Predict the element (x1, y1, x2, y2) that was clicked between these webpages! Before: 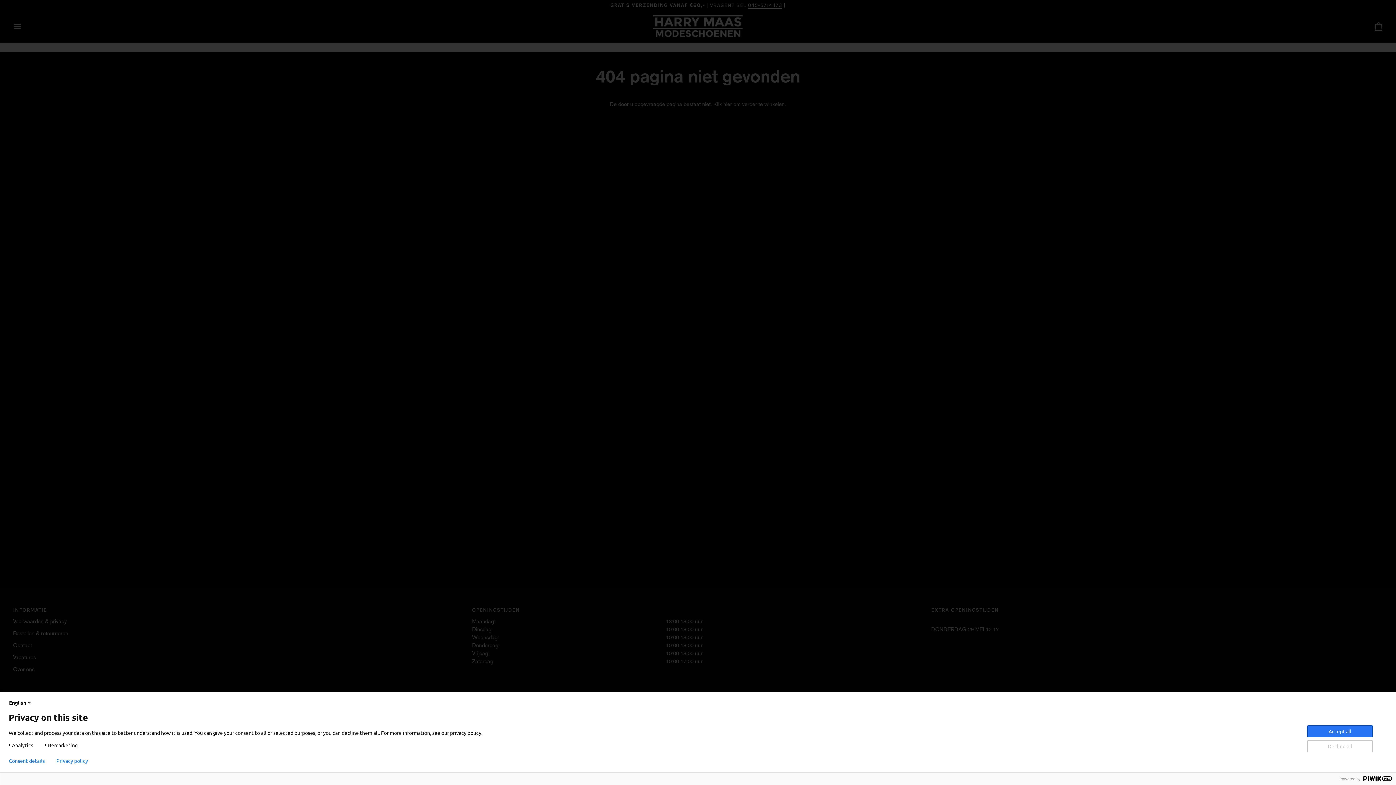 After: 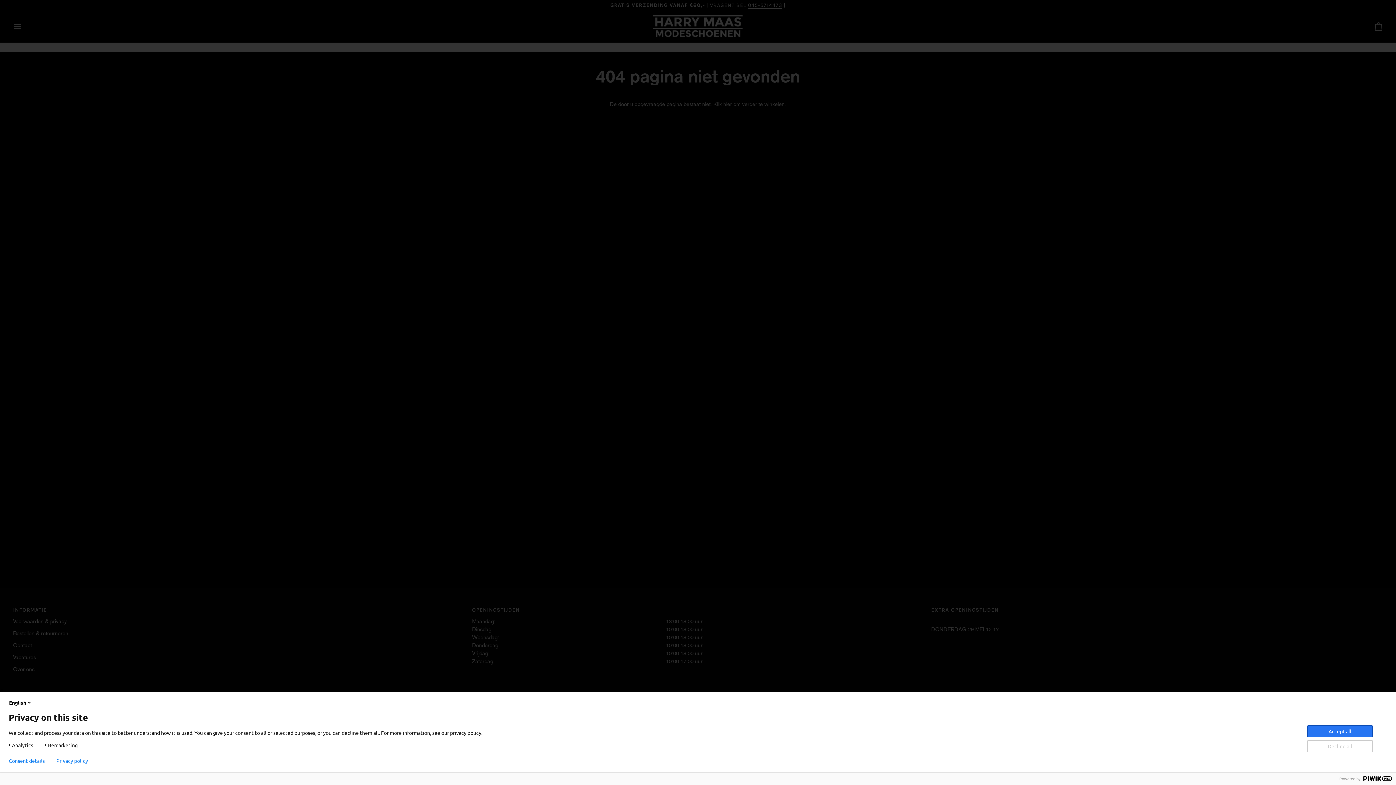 Action: label: Privacy policy bbox: (56, 758, 88, 764)